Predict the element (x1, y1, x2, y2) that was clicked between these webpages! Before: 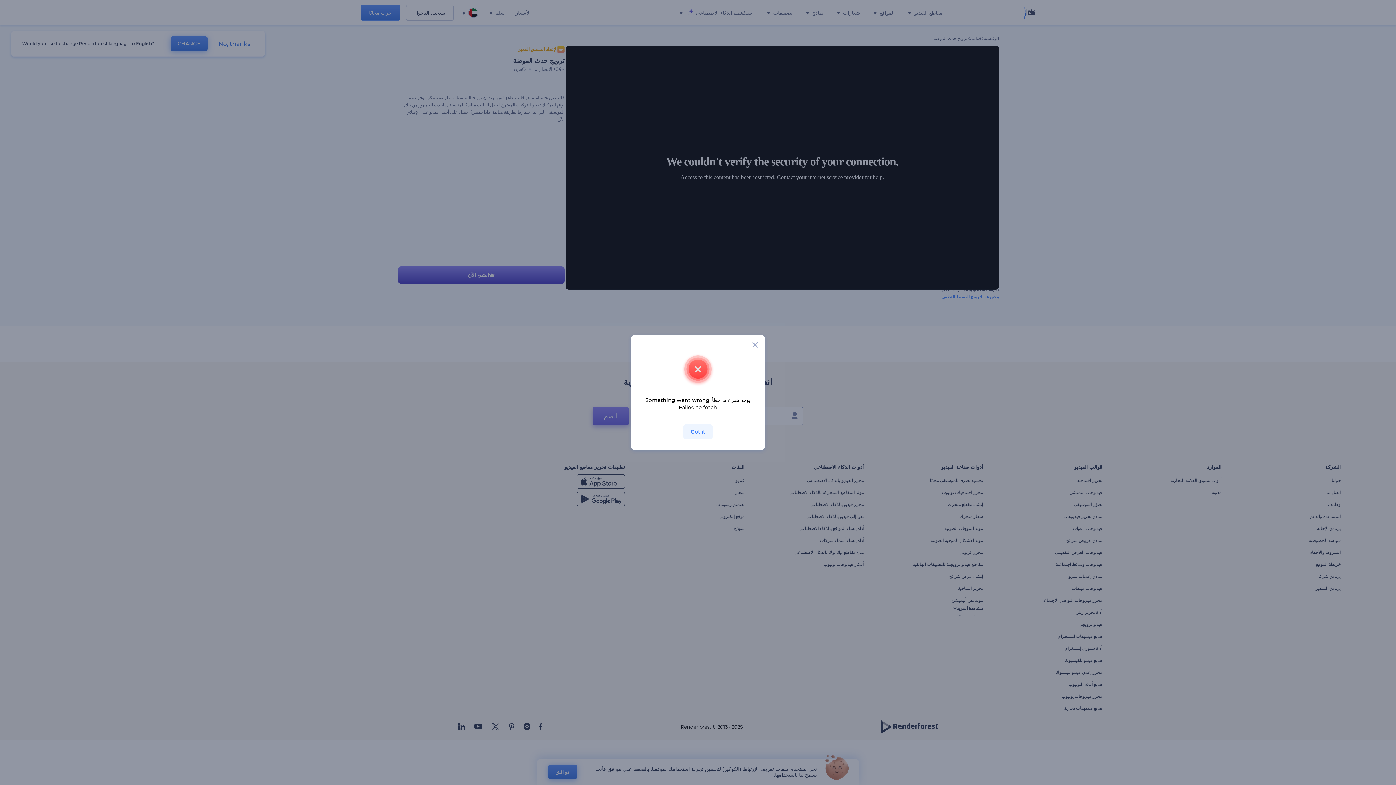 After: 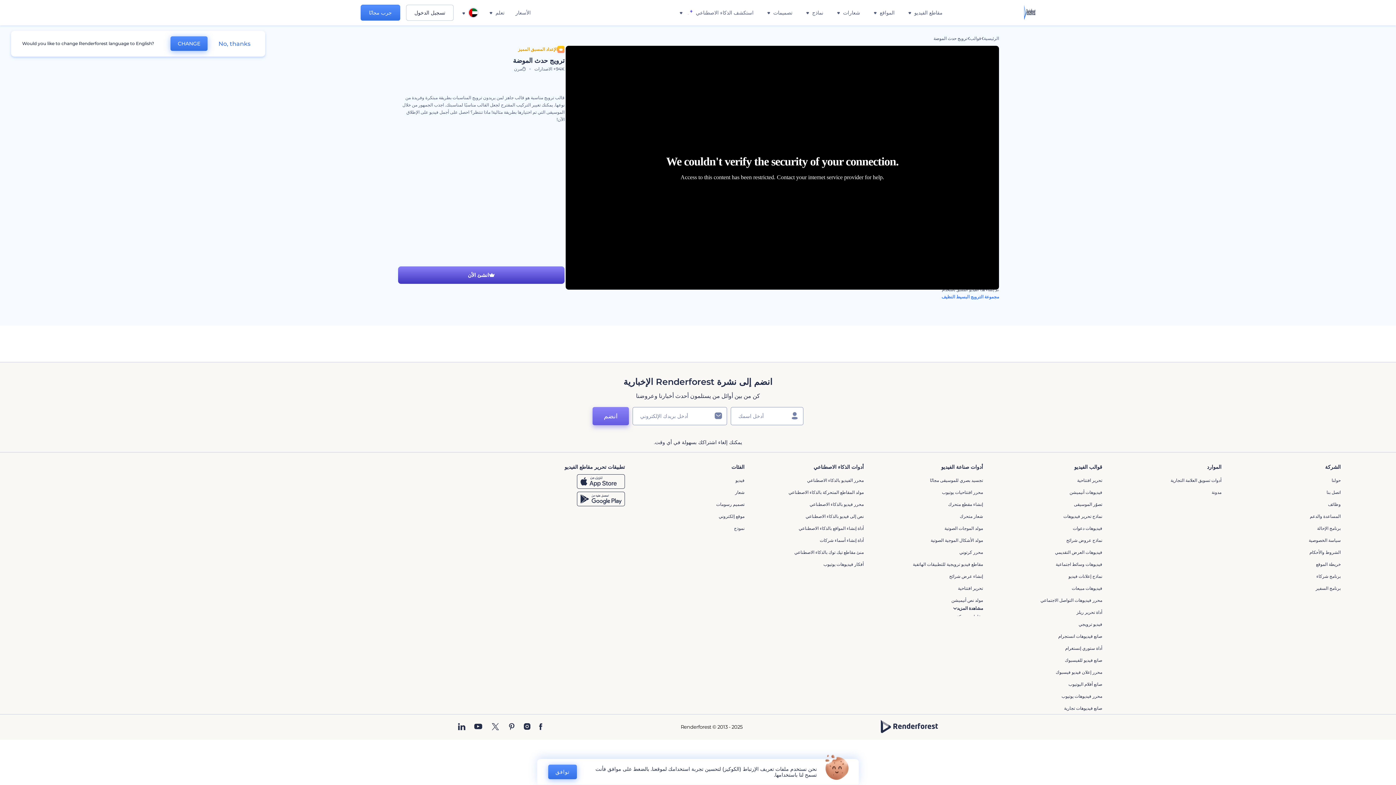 Action: label: Got it bbox: (683, 424, 712, 439)